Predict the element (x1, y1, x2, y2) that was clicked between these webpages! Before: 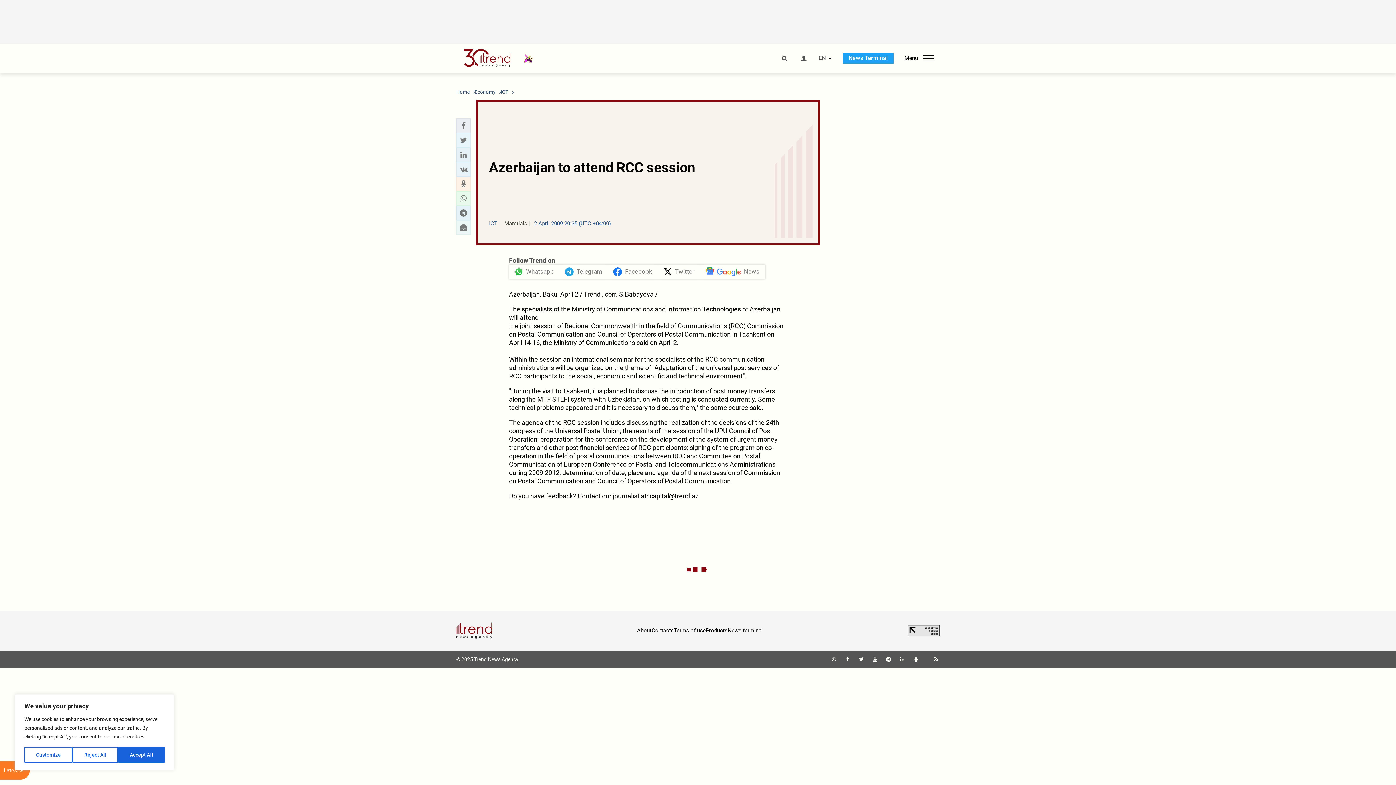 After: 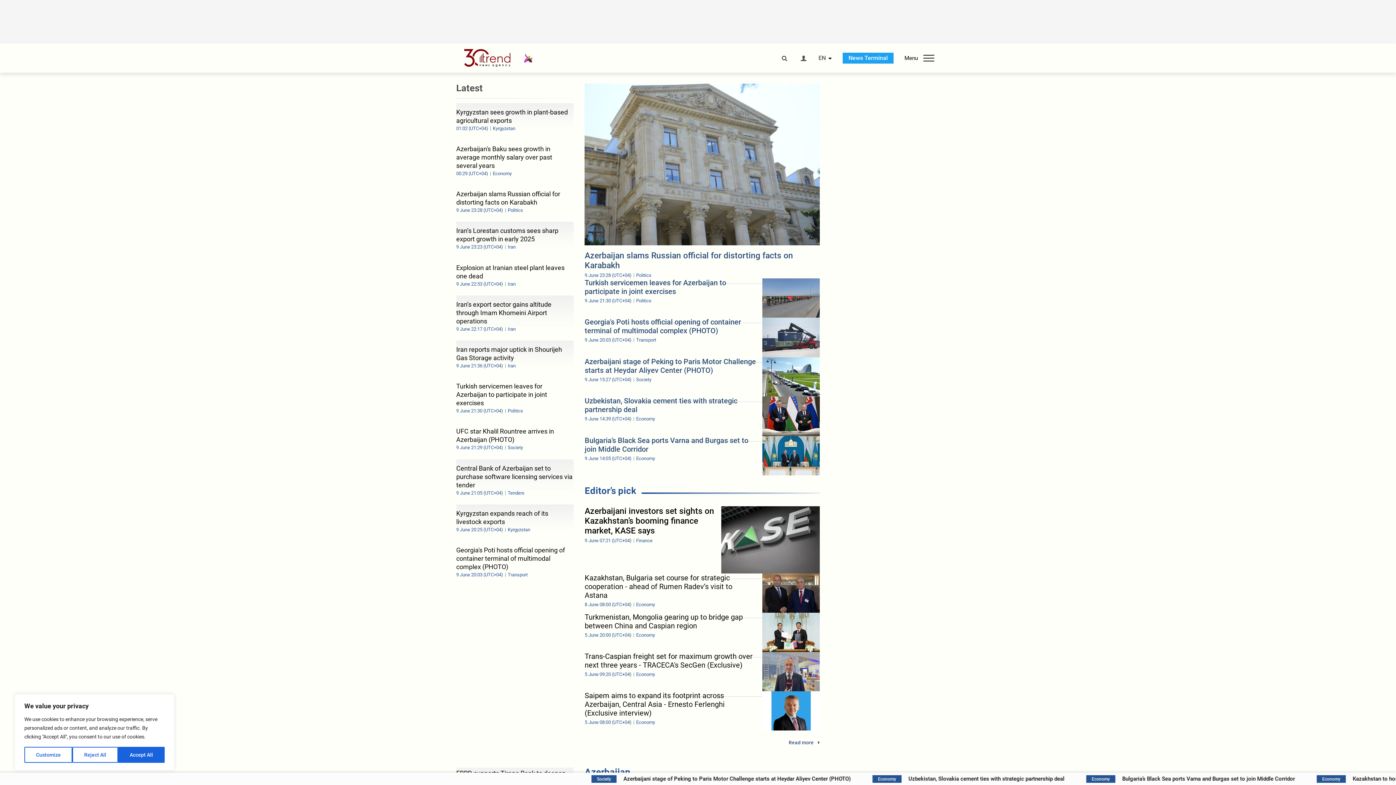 Action: bbox: (456, 621, 492, 640)